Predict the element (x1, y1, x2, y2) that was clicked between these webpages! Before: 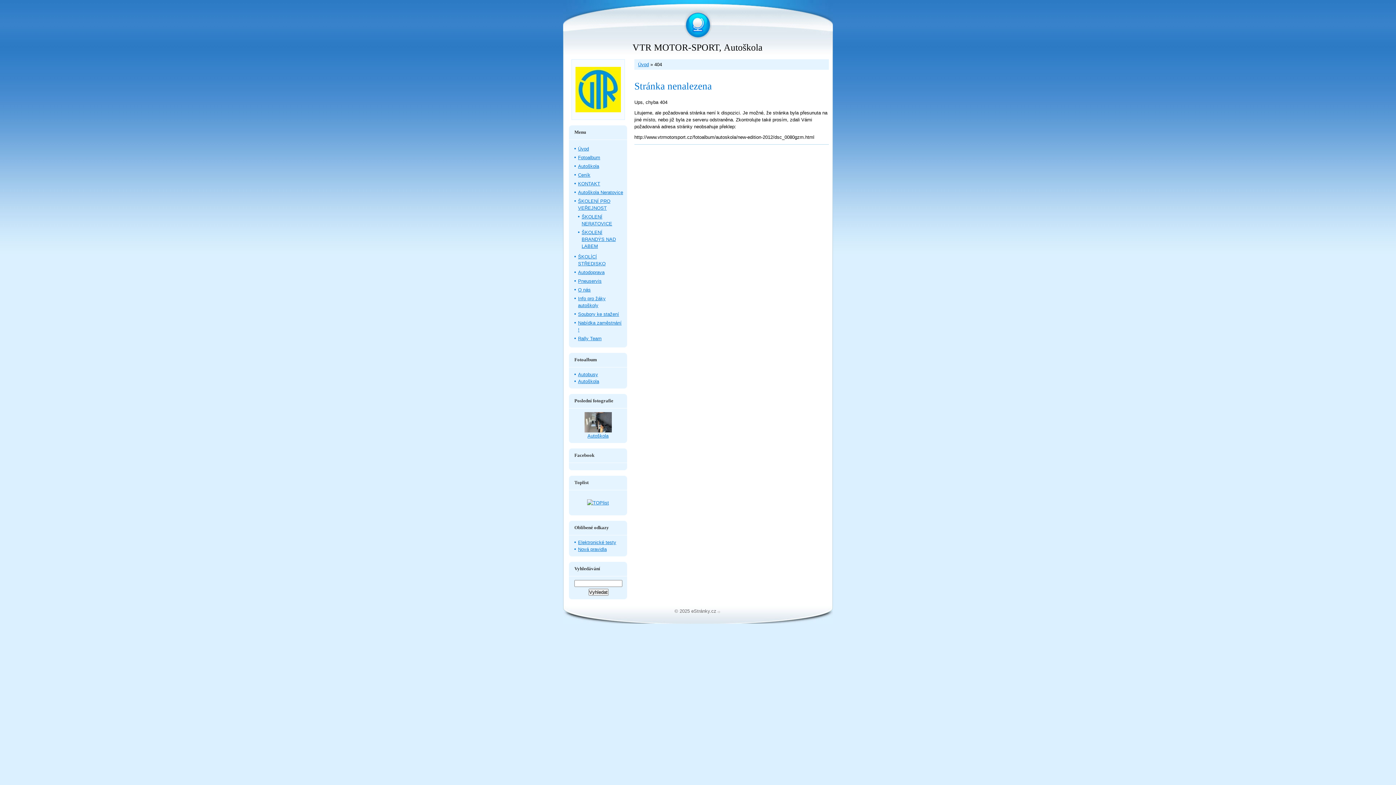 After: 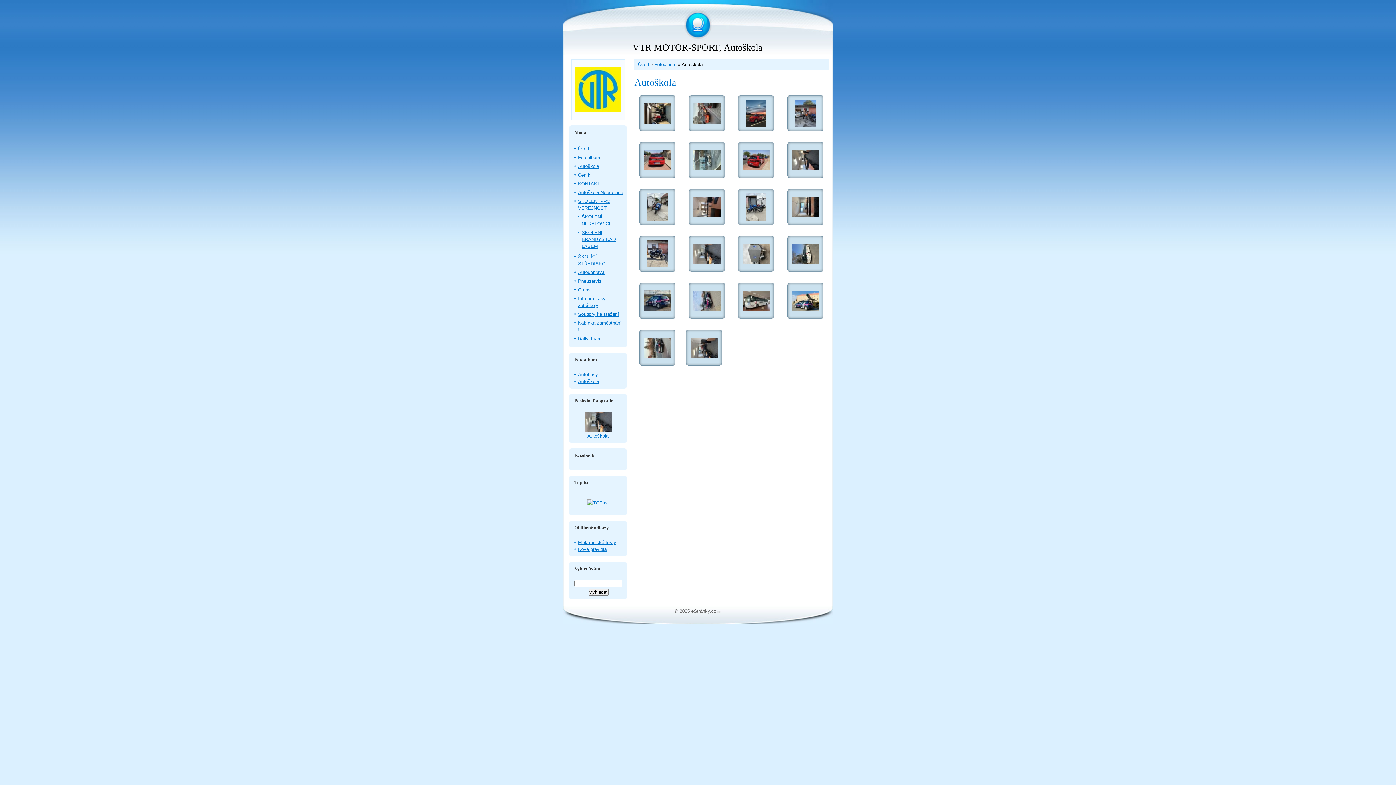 Action: bbox: (584, 428, 611, 433)